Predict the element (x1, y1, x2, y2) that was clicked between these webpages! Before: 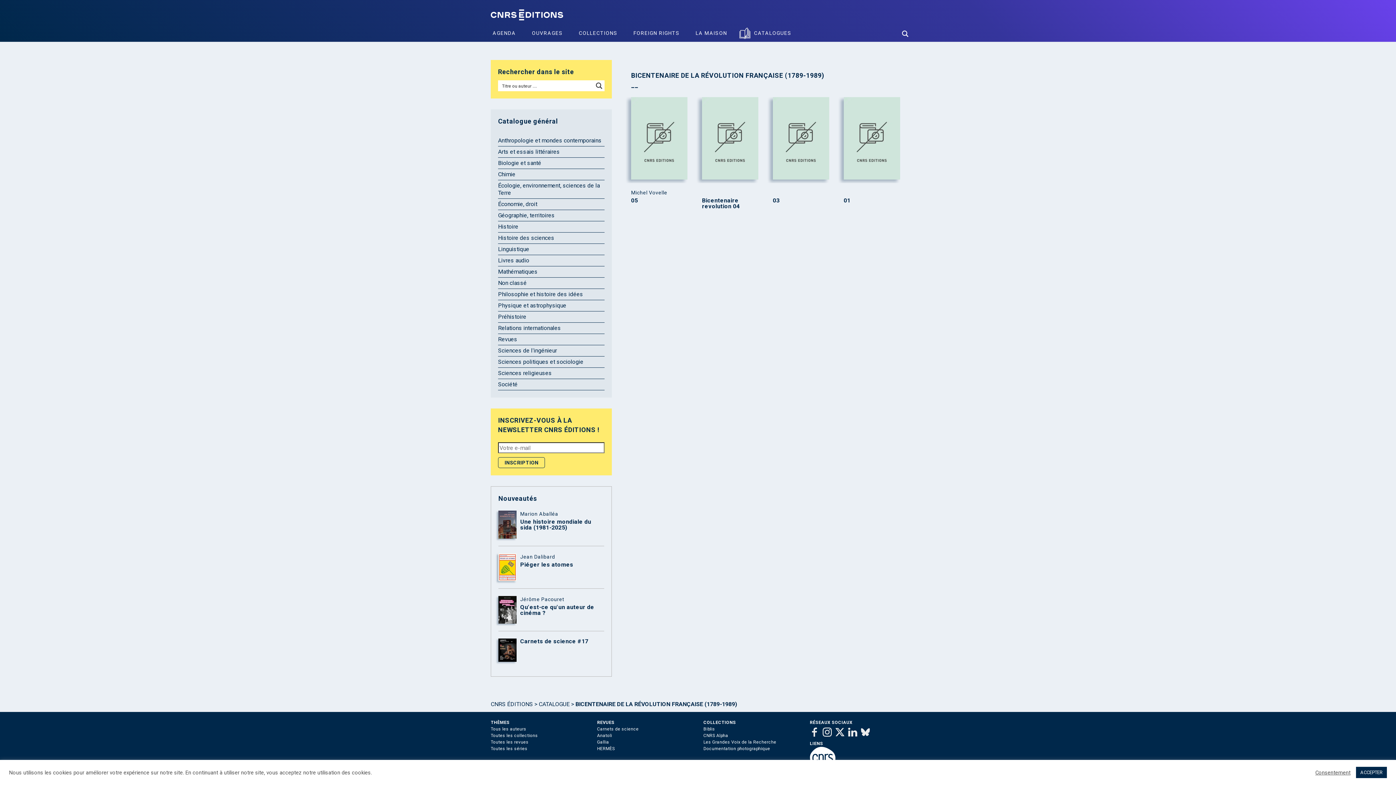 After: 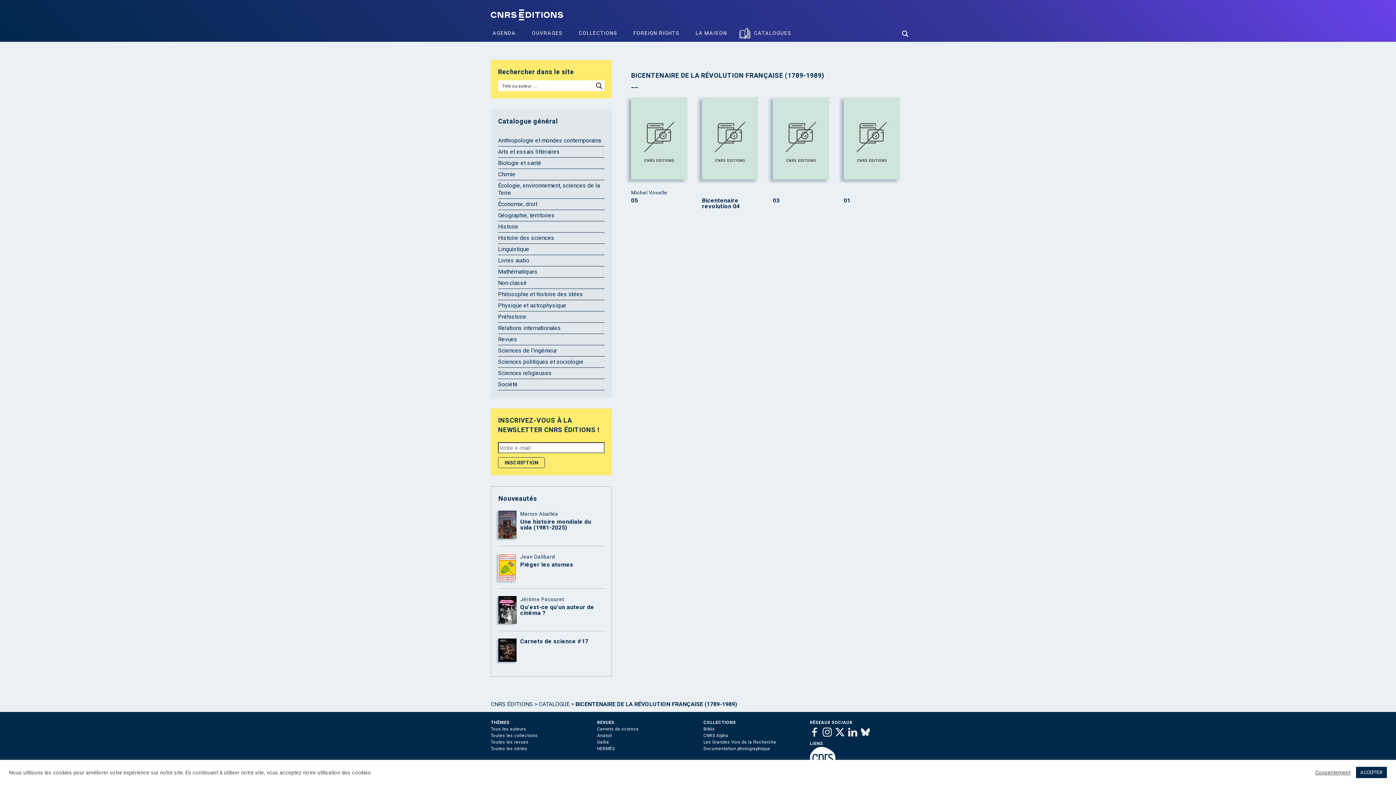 Action: bbox: (860, 727, 870, 737)